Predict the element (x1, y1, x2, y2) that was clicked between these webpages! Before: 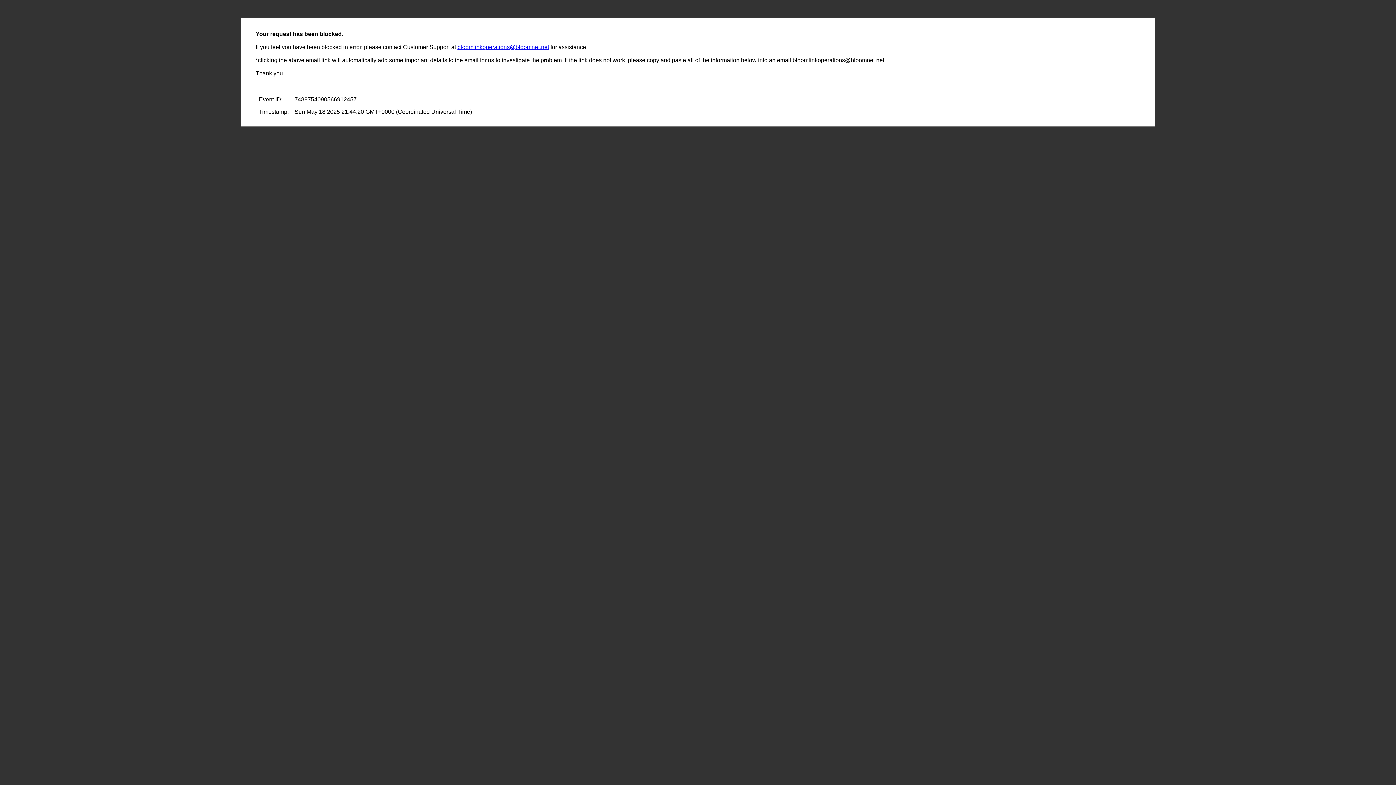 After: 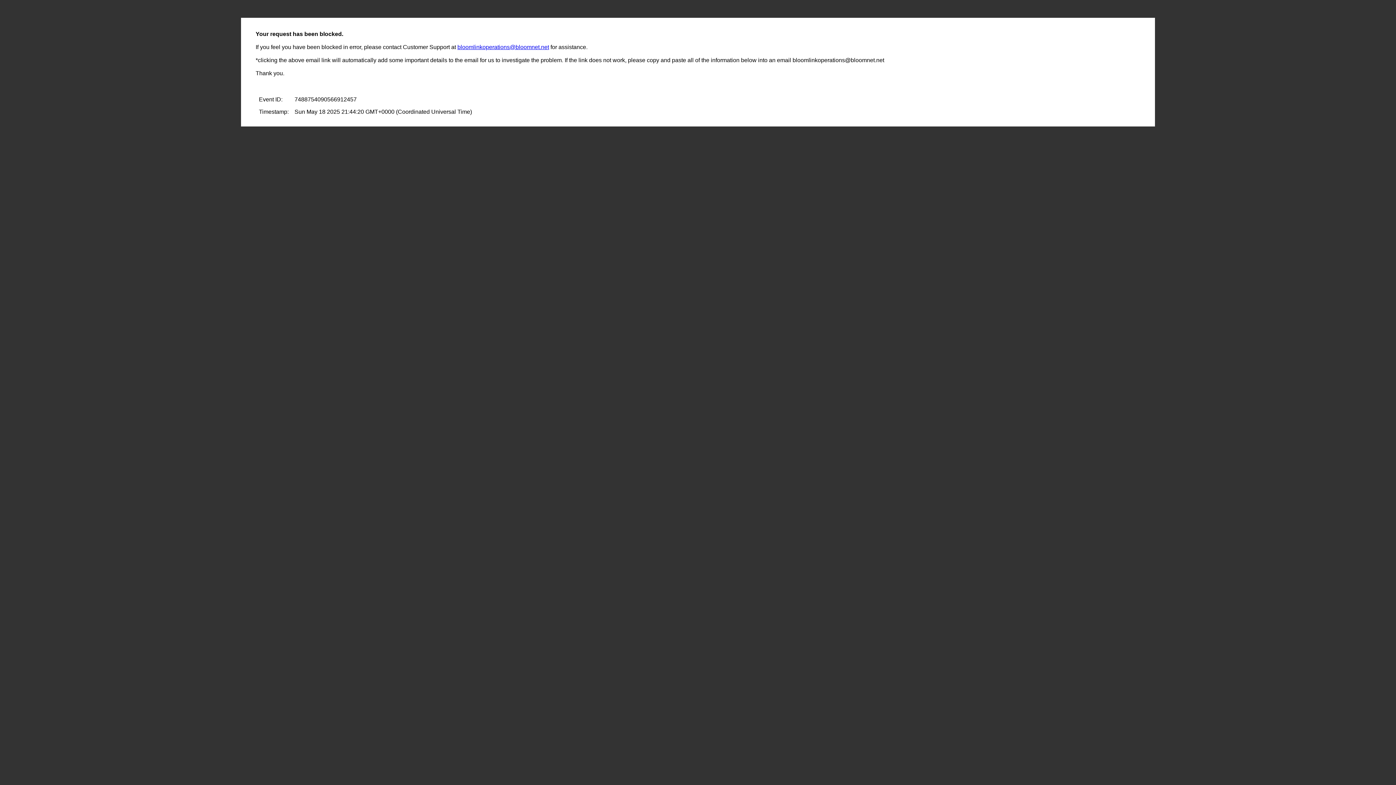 Action: label: bloomlinkoperations@bloomnet.net bbox: (457, 44, 549, 50)